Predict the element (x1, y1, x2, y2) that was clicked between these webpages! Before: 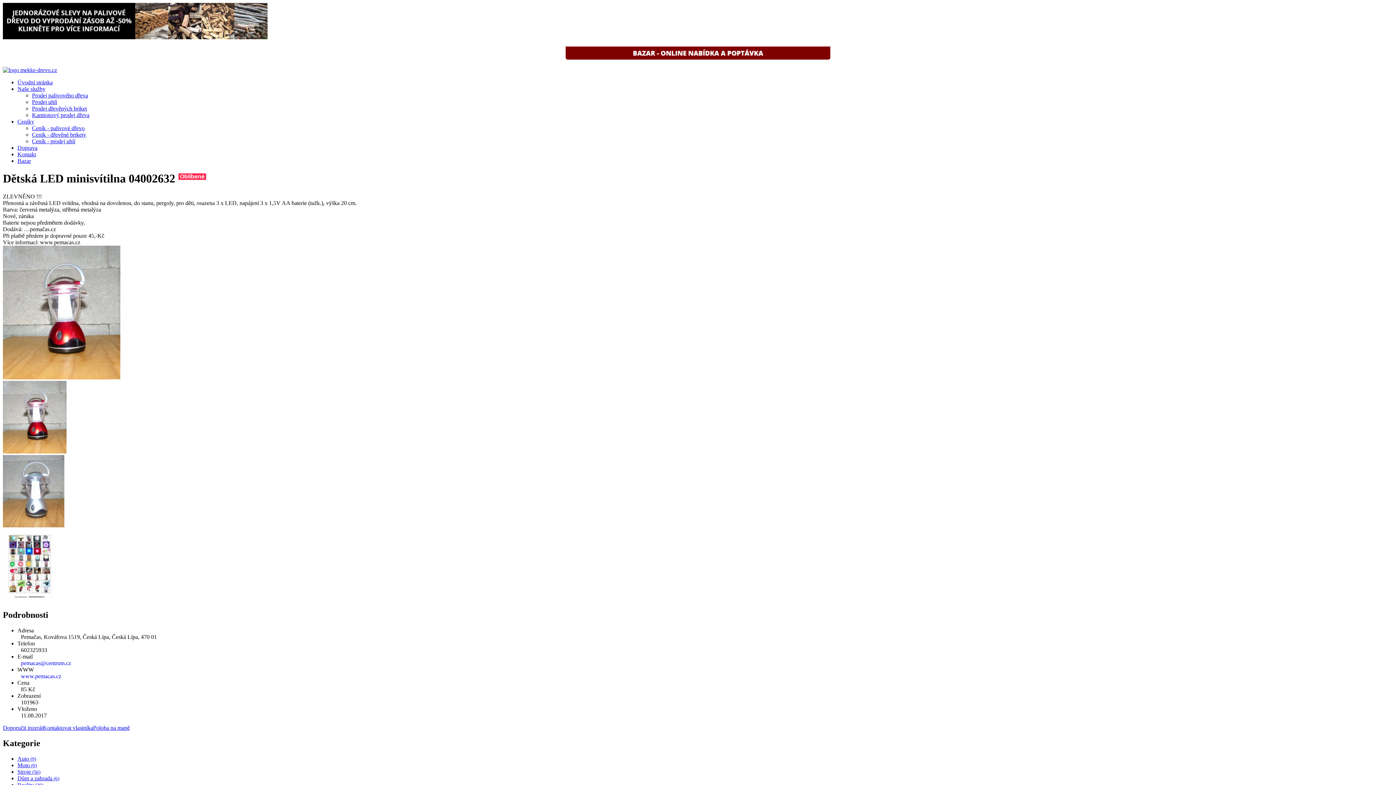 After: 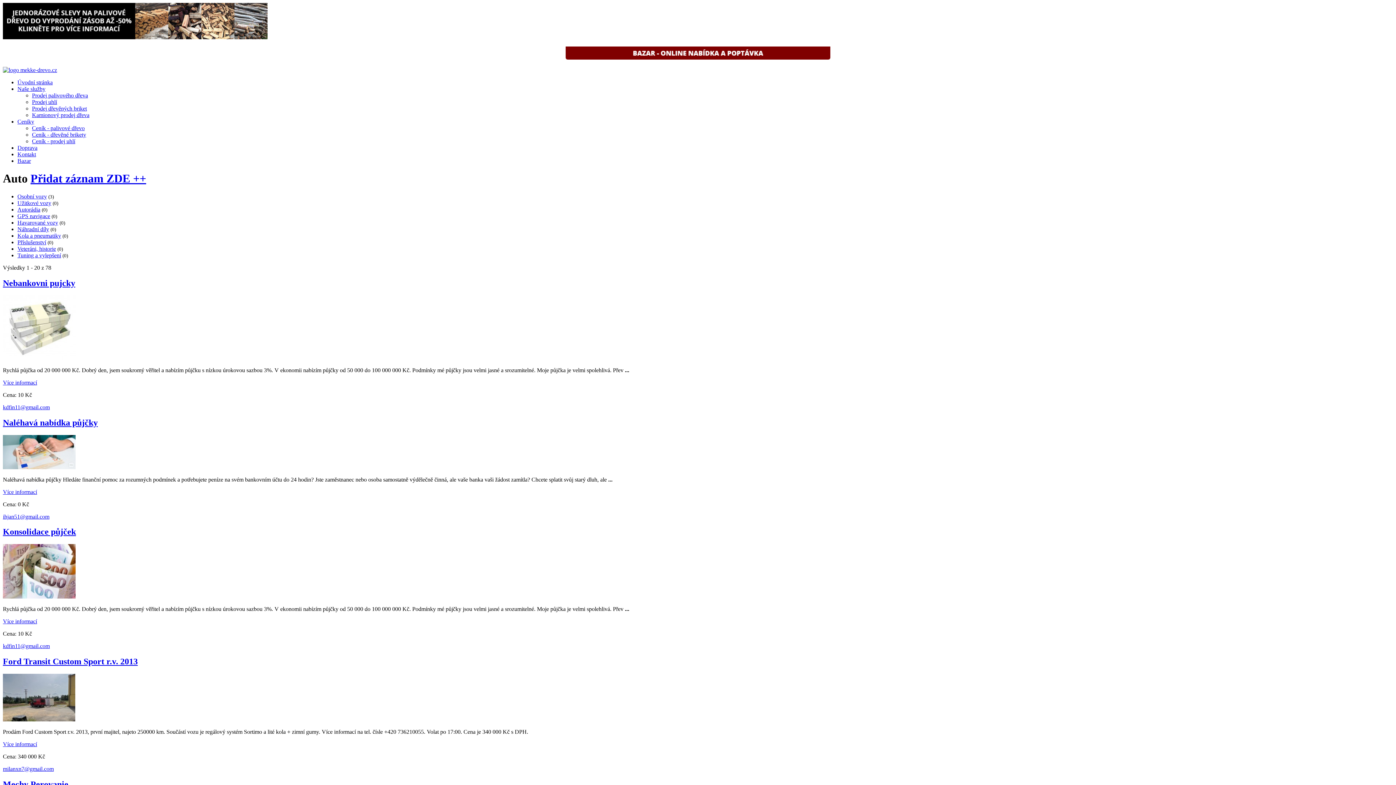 Action: bbox: (17, 755, 36, 762) label: Auto (9)